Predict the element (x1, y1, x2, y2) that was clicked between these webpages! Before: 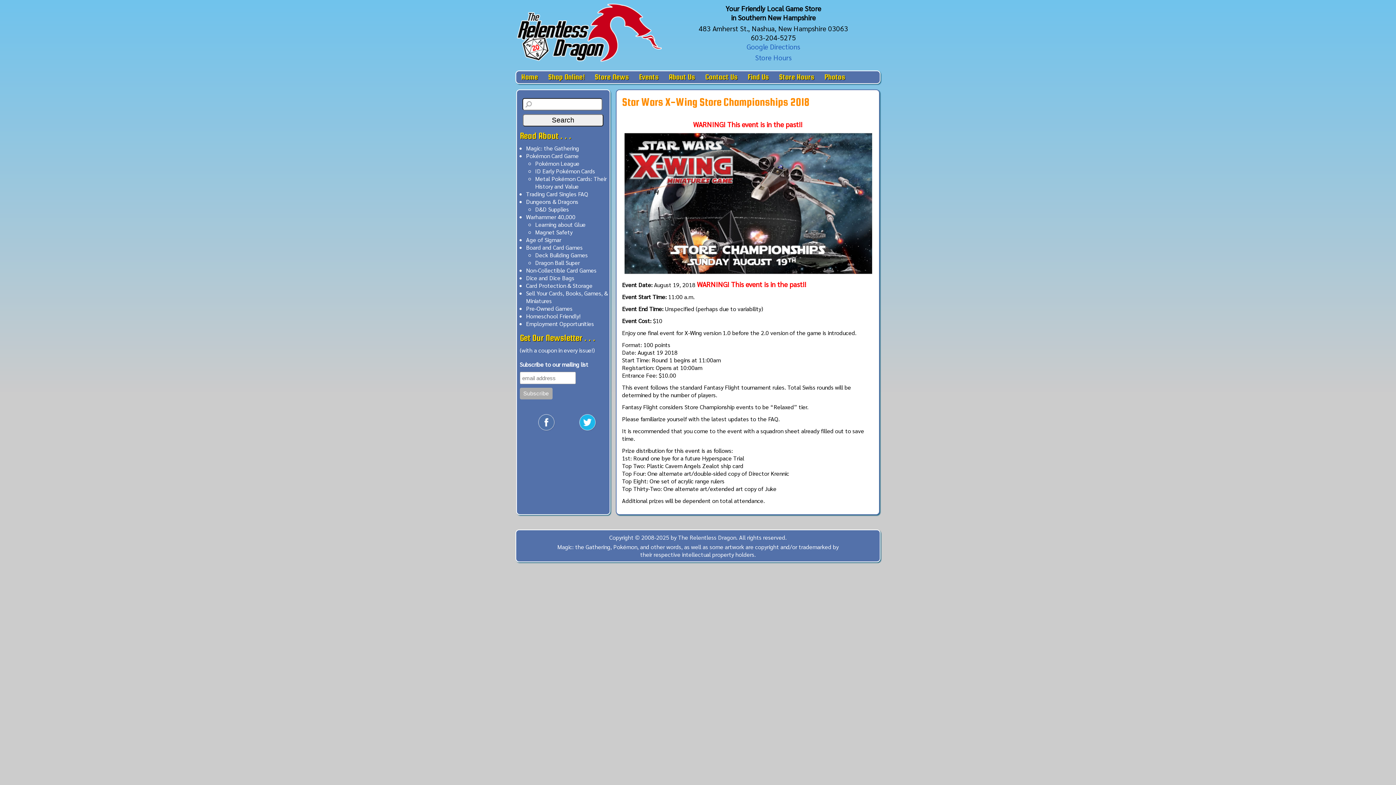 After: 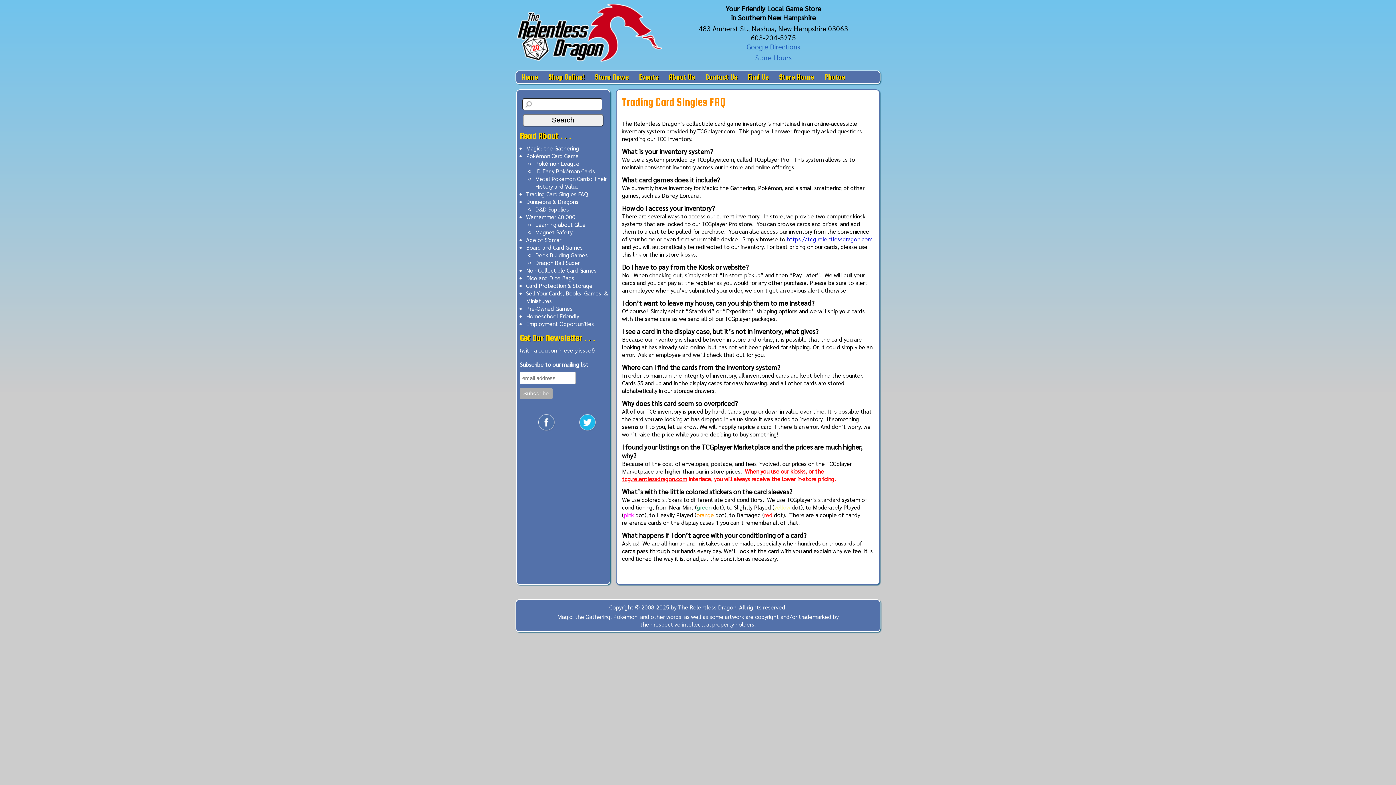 Action: bbox: (526, 190, 588, 197) label: Trading Card Singles FAQ